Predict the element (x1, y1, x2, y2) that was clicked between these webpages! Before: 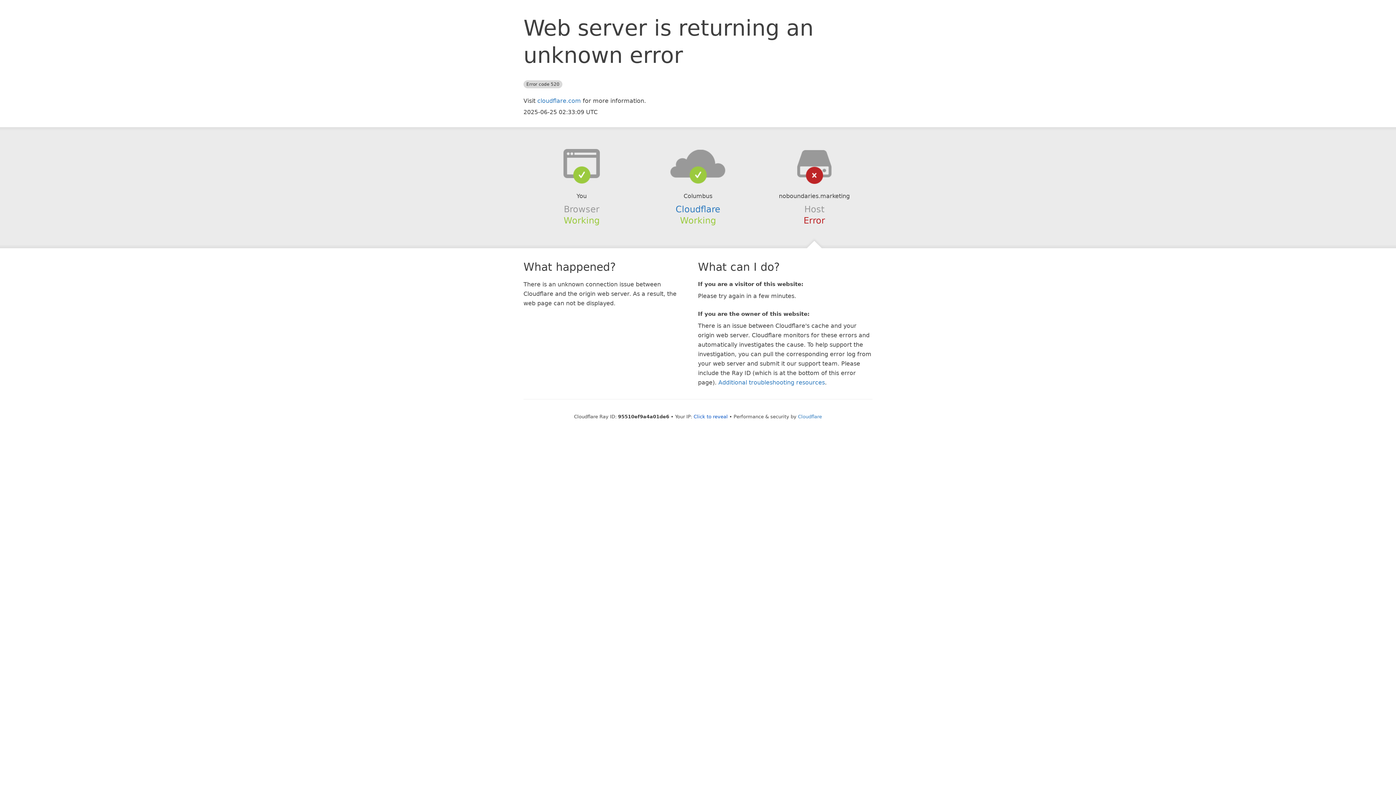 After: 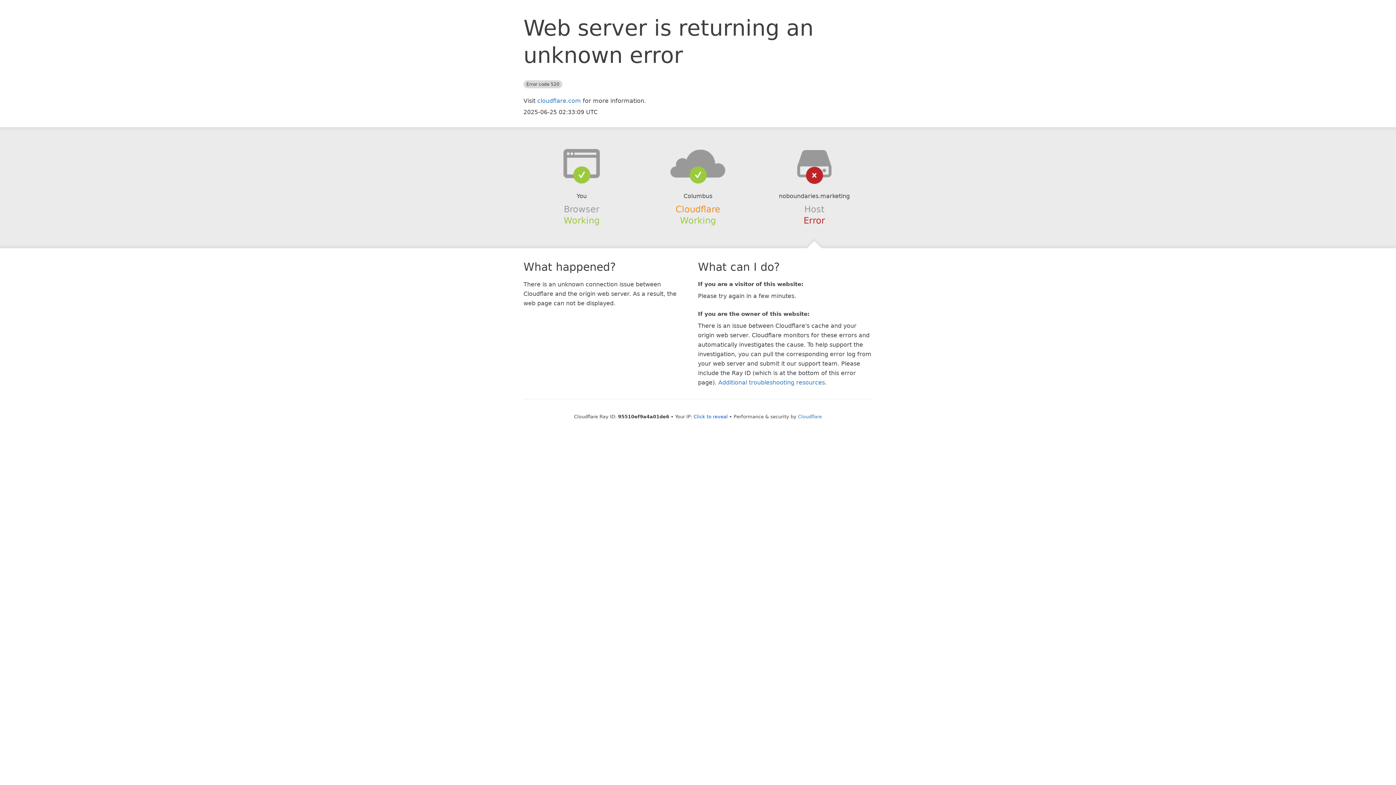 Action: label: Cloudflare bbox: (675, 204, 720, 214)